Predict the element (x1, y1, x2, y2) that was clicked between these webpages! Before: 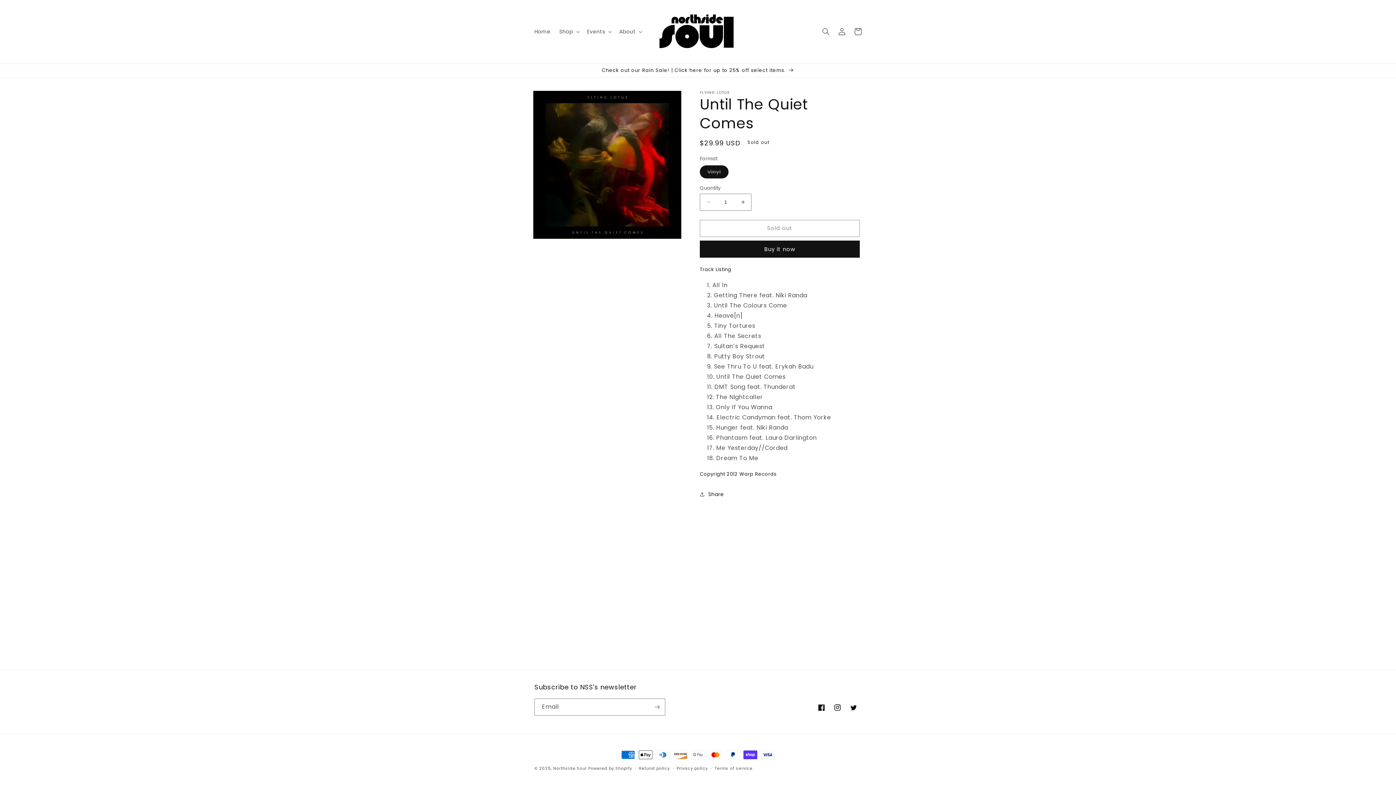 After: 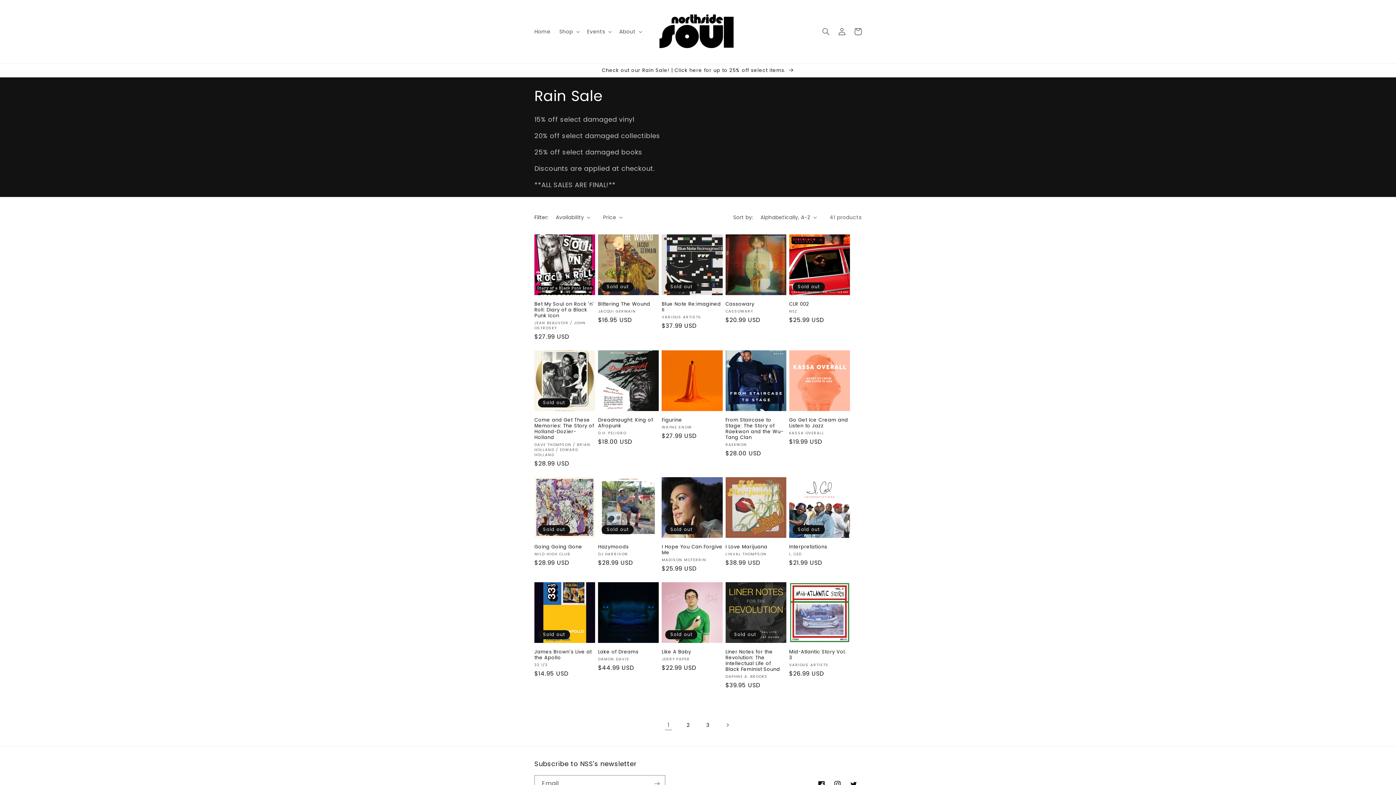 Action: label: Check out our Rain Sale! | Click here for up to 25% off select items. bbox: (0, 63, 1396, 76)